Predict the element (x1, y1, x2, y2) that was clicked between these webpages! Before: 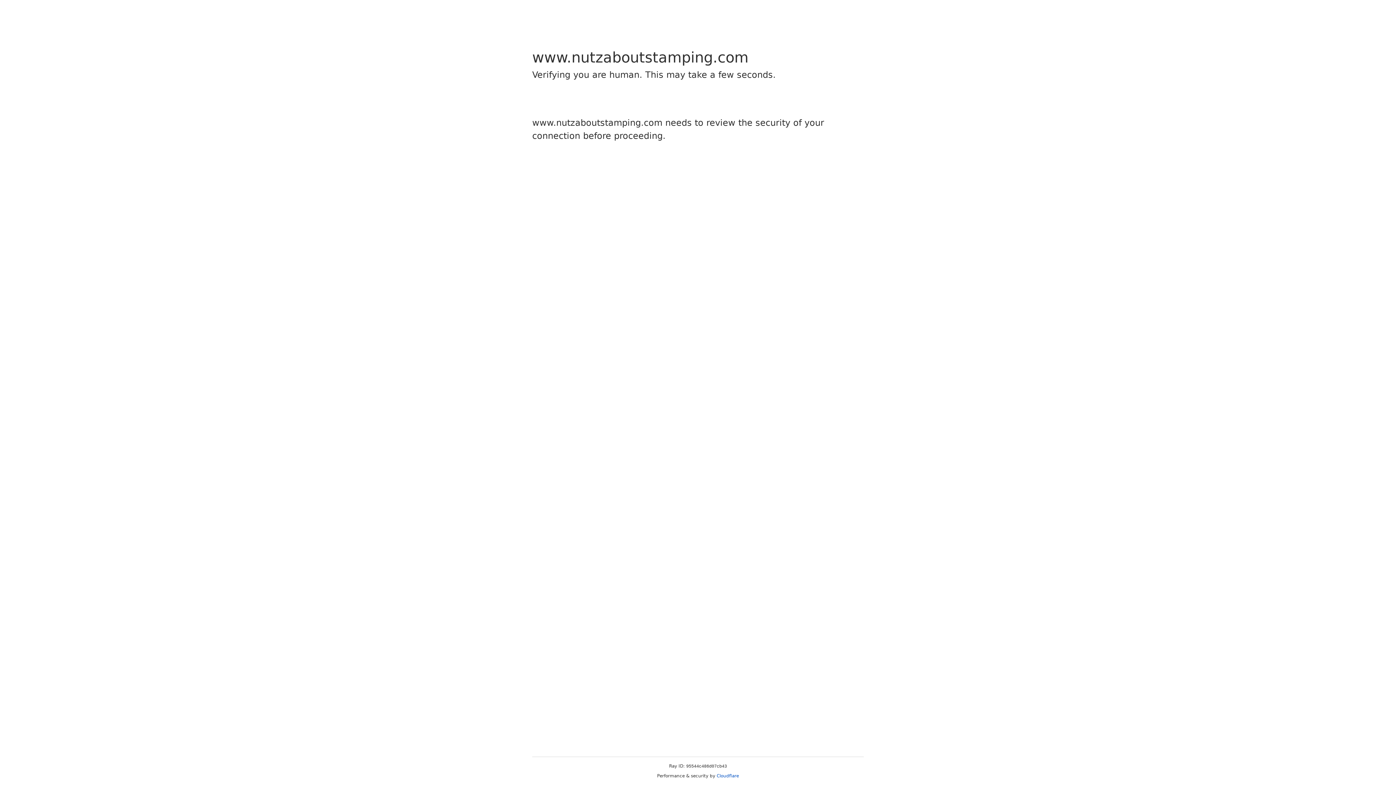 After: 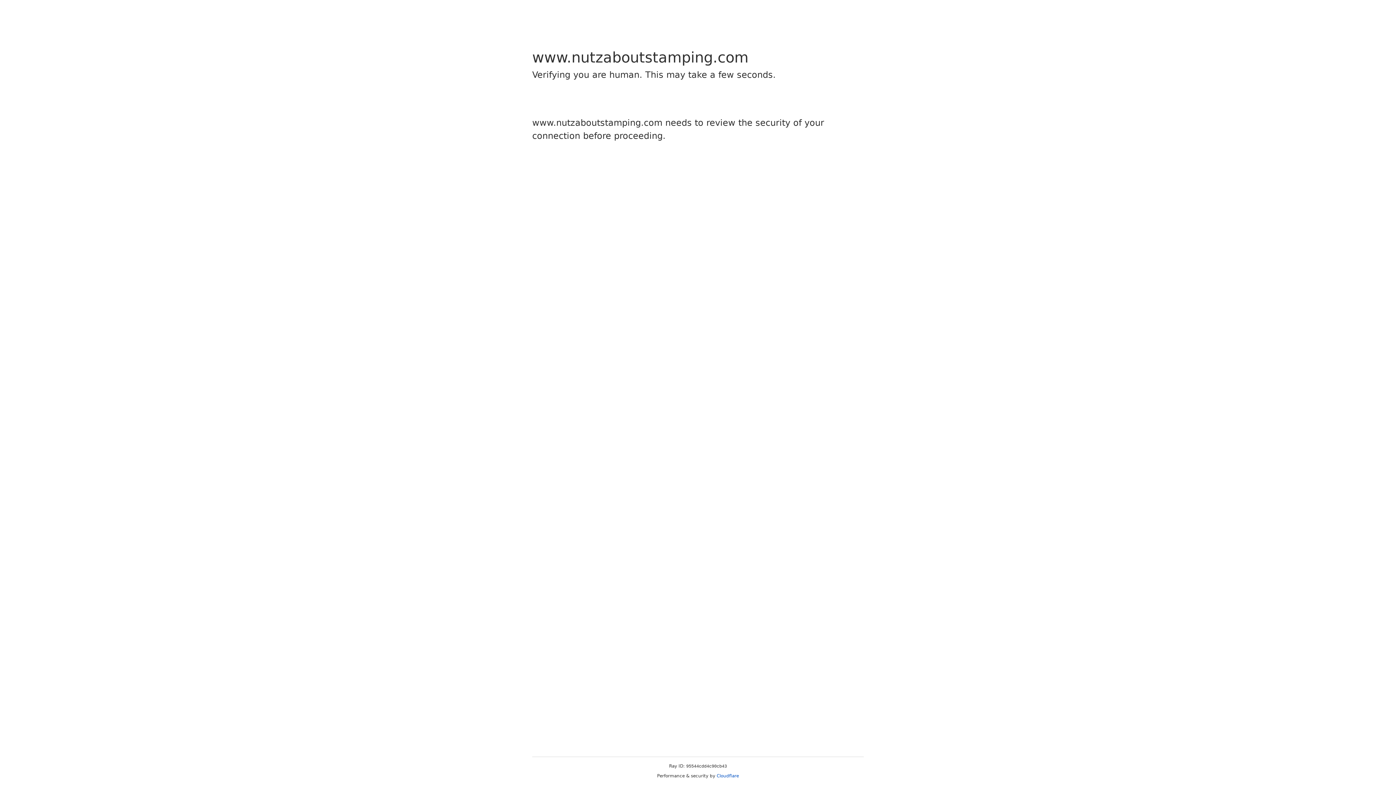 Action: bbox: (716, 773, 739, 778) label: Cloudflare